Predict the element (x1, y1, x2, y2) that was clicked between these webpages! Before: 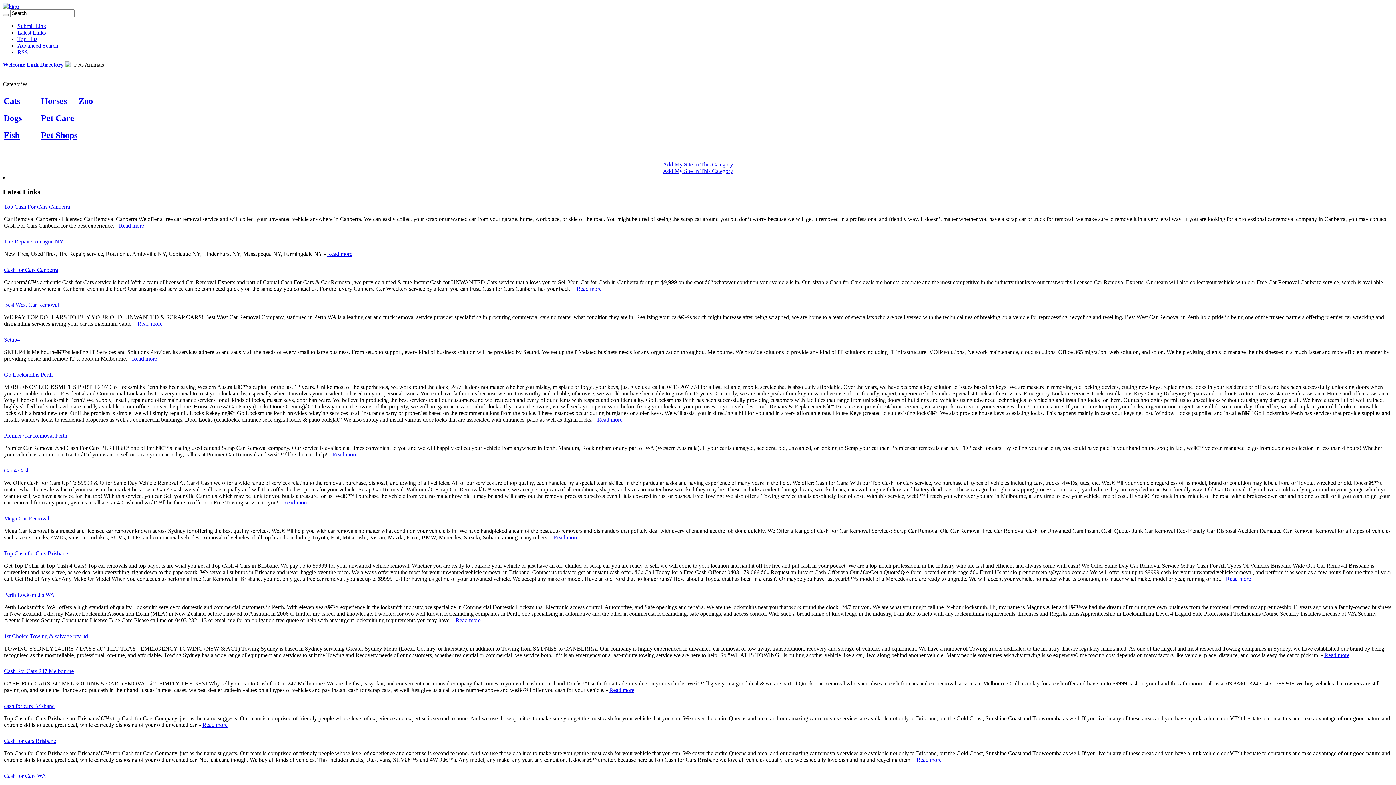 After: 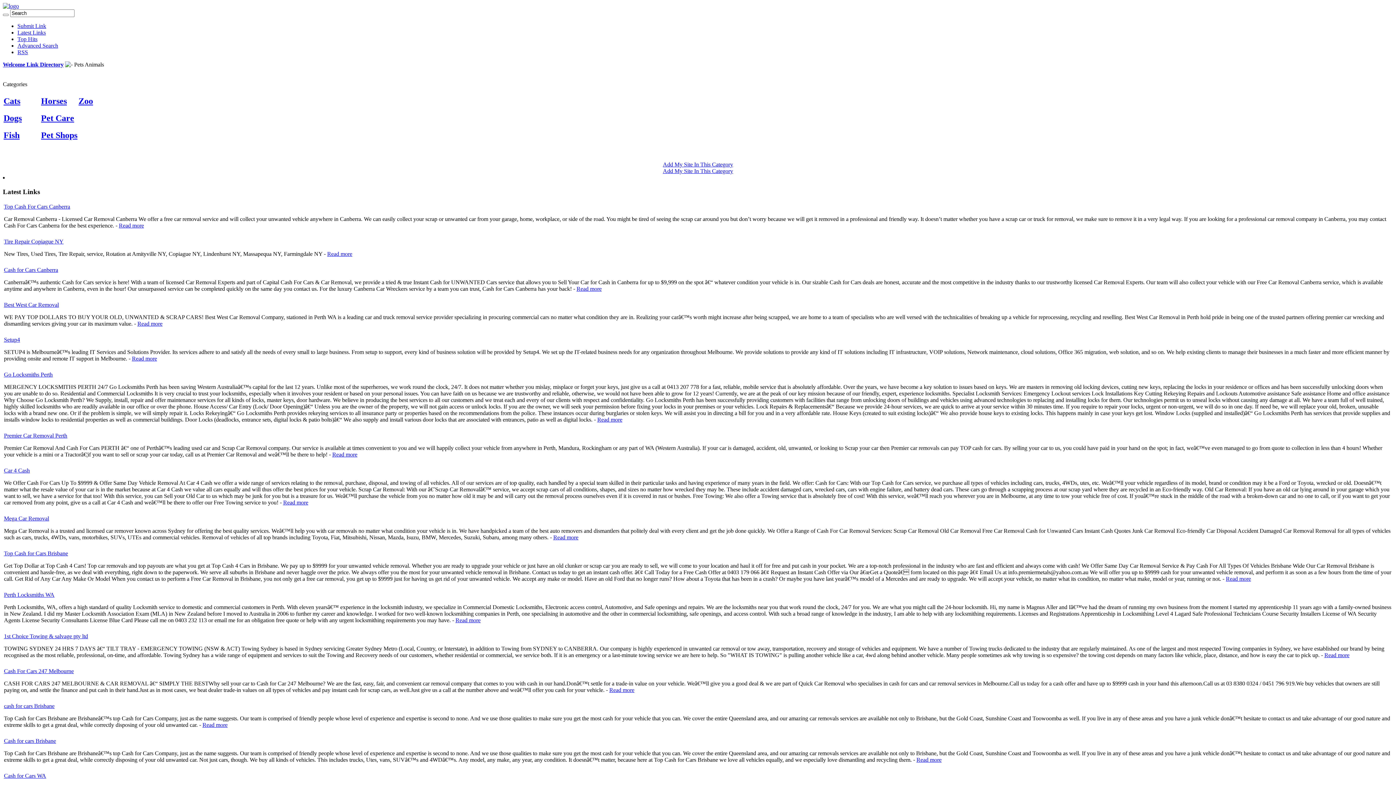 Action: bbox: (4, 773, 46, 779) label: Cash for Cars WA